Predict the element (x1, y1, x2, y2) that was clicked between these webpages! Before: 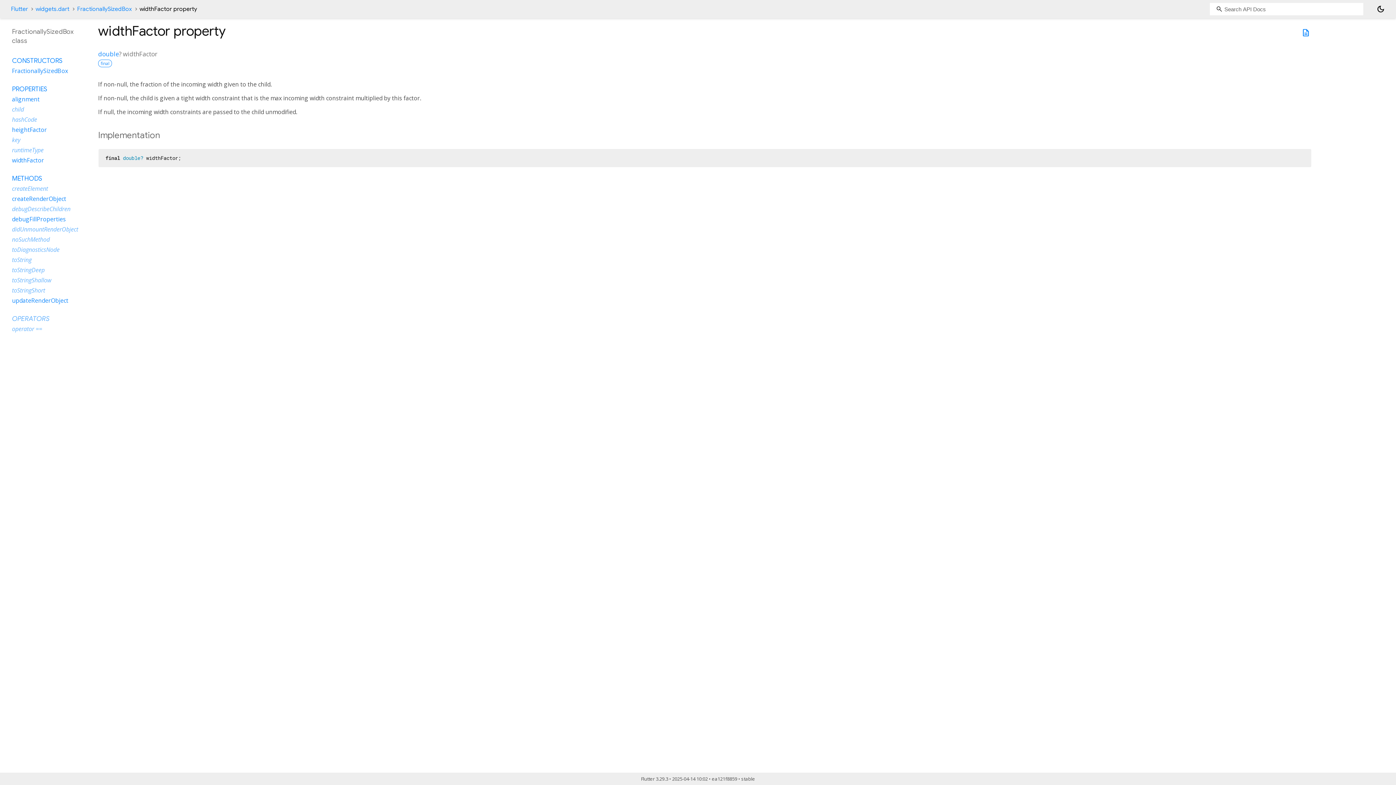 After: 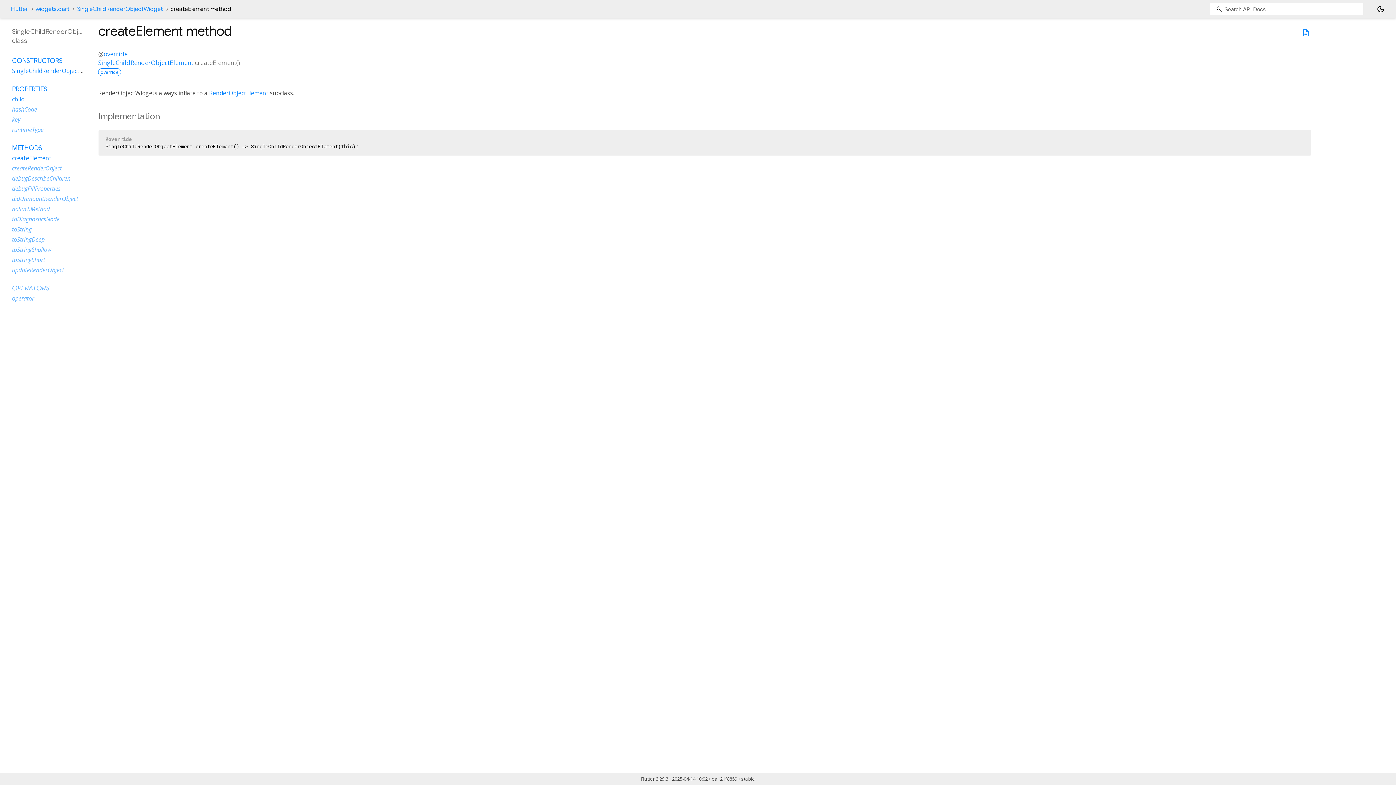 Action: label: createElement bbox: (12, 184, 48, 192)